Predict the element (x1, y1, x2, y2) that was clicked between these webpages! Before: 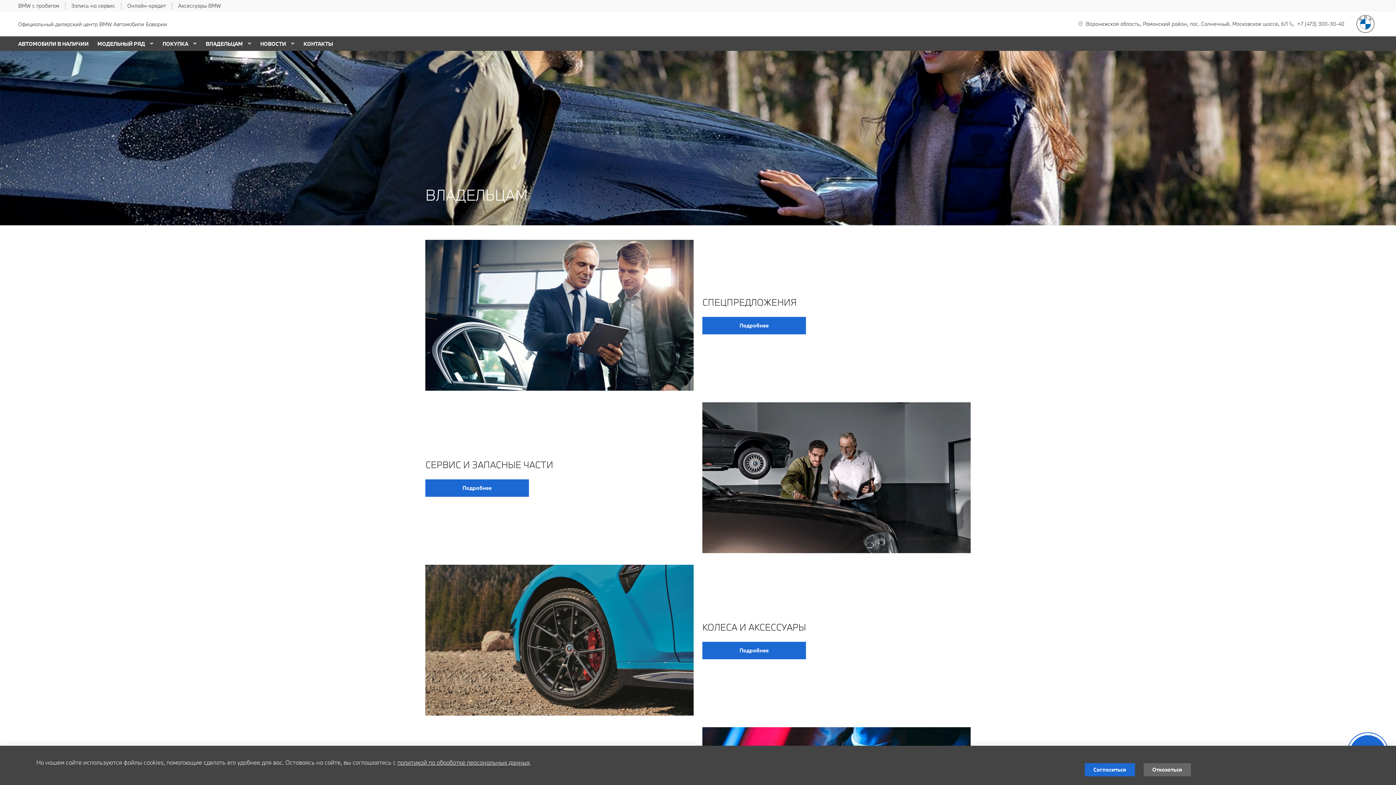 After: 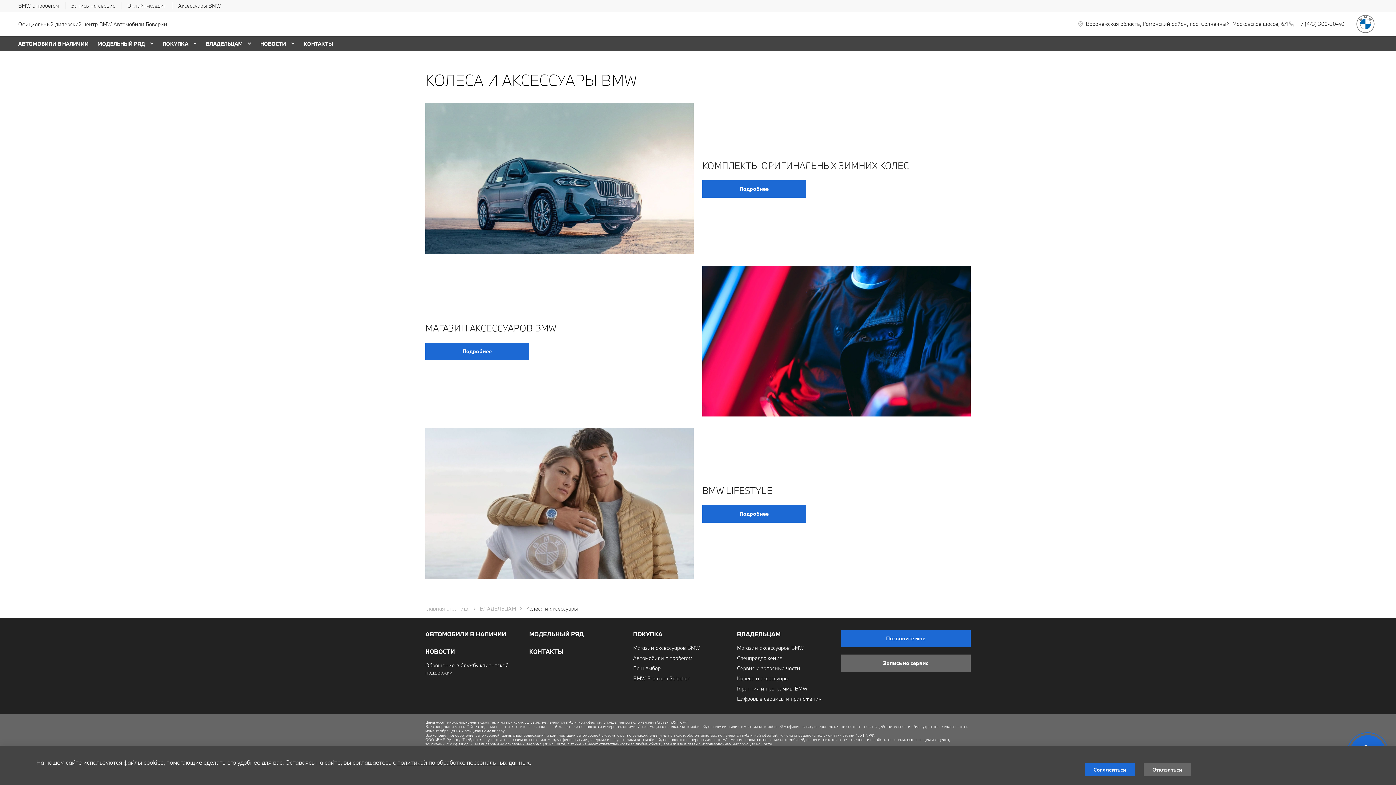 Action: label: Подробнее bbox: (702, 642, 806, 659)